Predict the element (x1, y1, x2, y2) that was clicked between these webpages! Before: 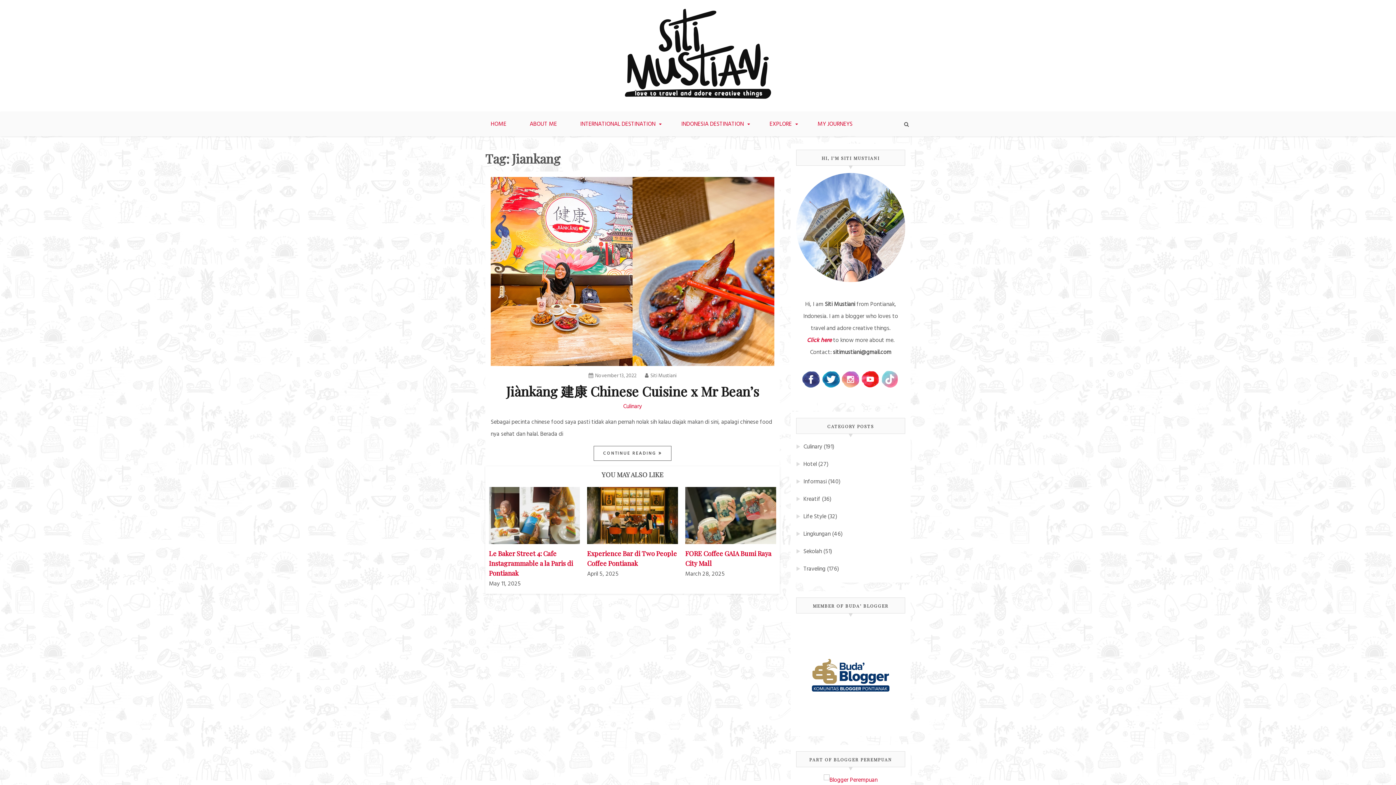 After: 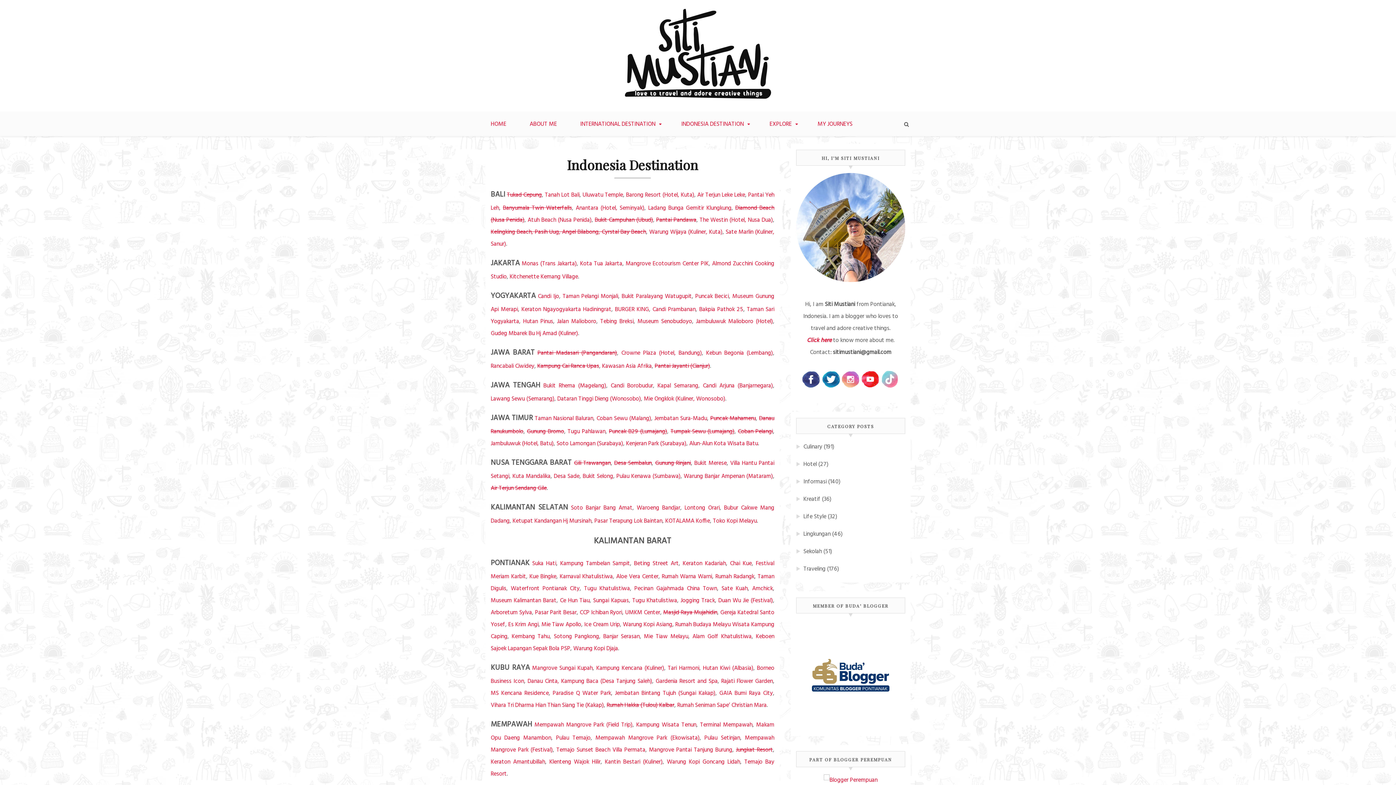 Action: bbox: (670, 112, 757, 136) label: INDONESIA DESTINATION